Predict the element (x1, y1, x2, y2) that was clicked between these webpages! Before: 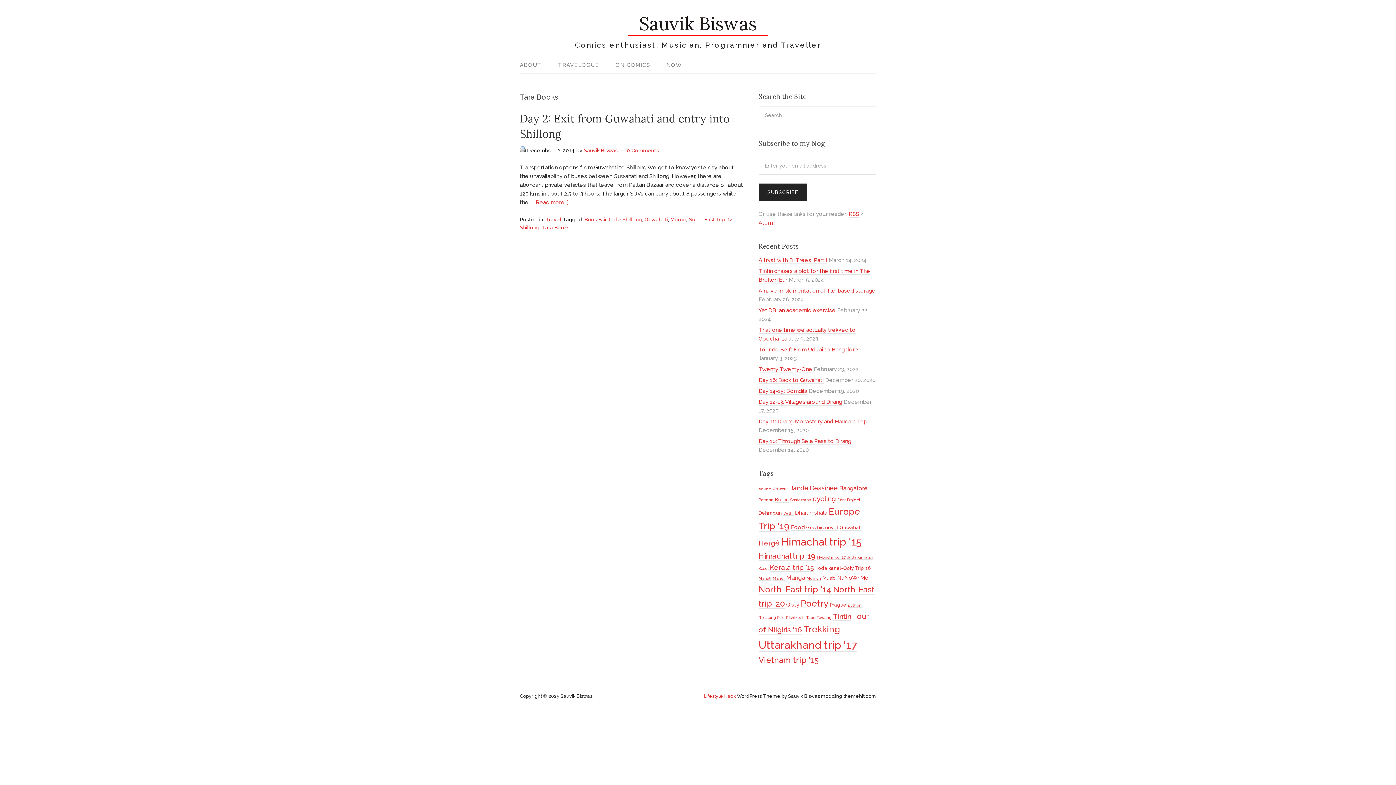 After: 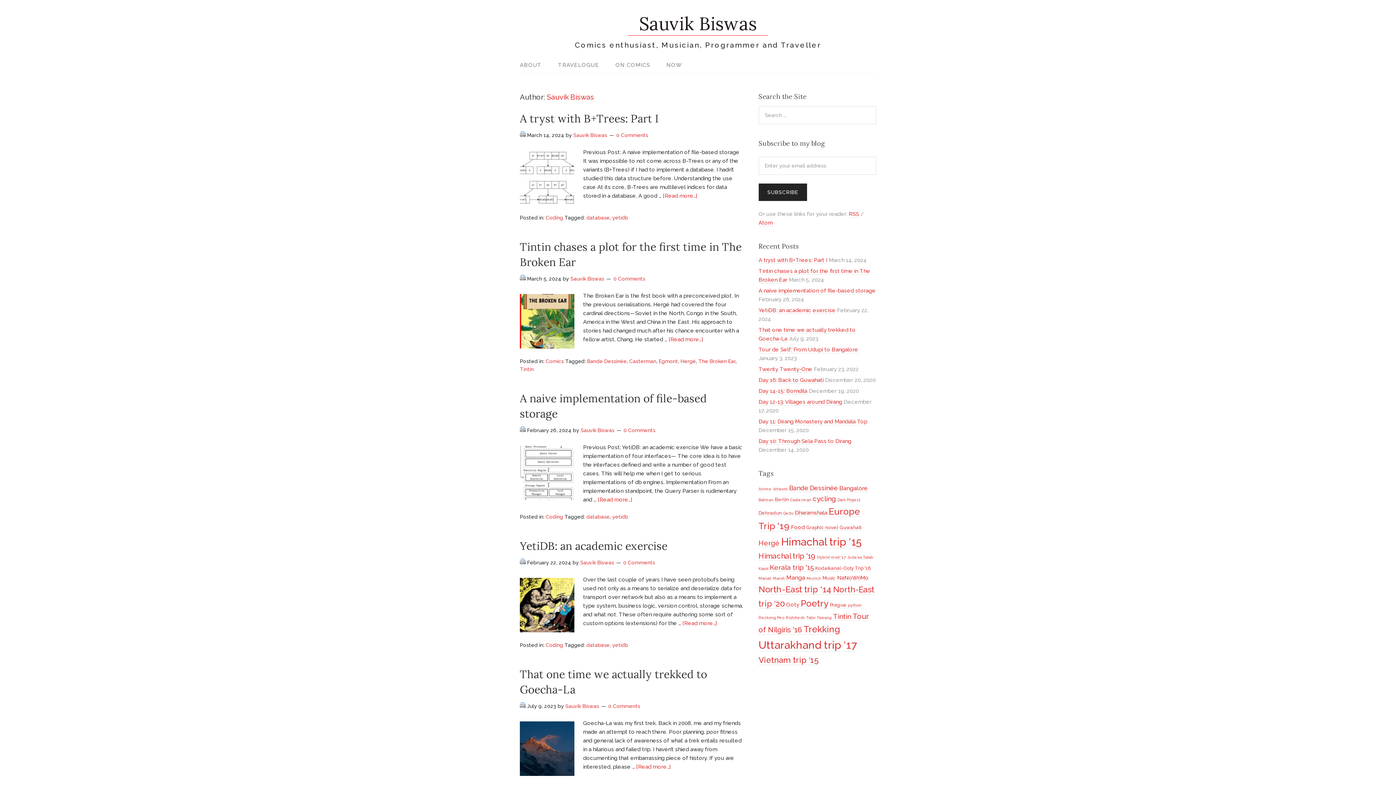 Action: bbox: (584, 147, 617, 153) label: Sauvik Biswas